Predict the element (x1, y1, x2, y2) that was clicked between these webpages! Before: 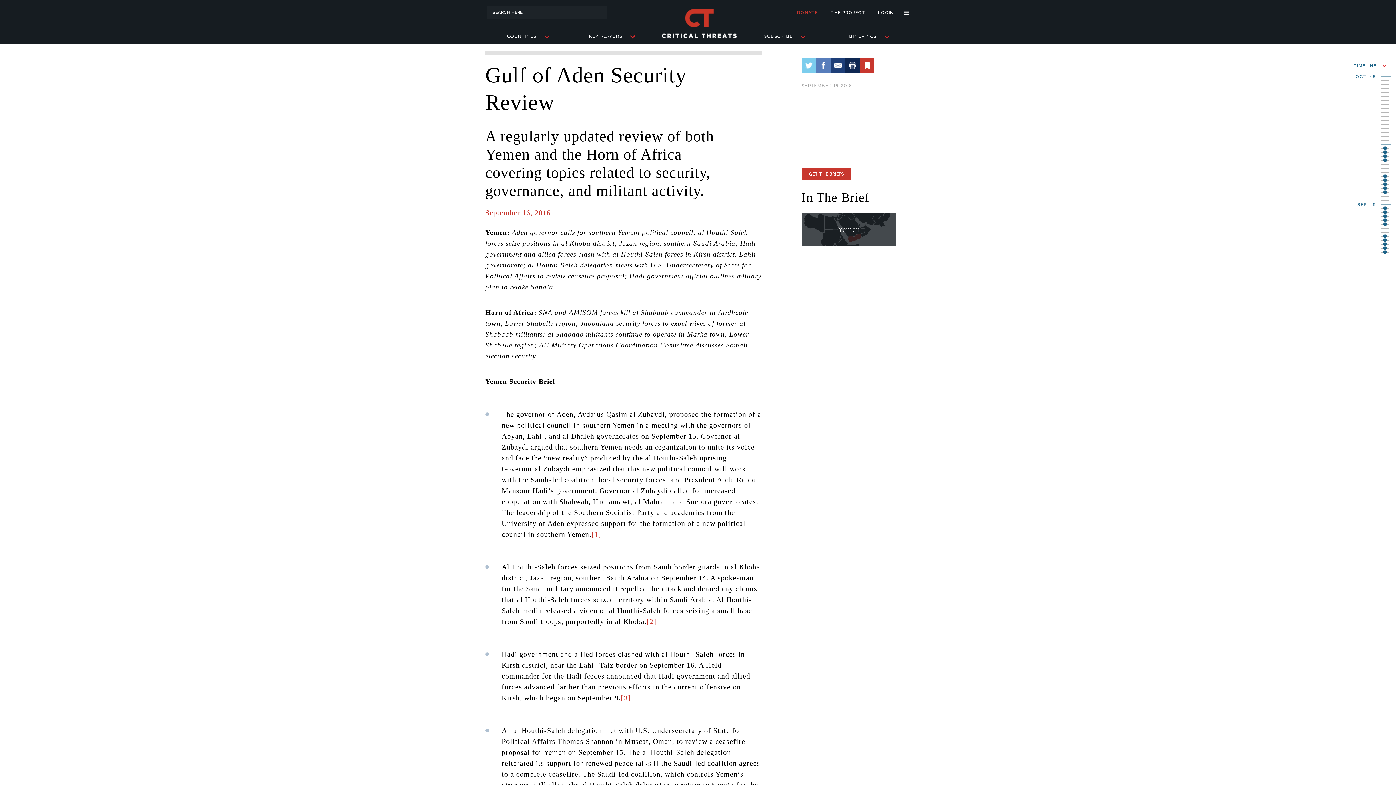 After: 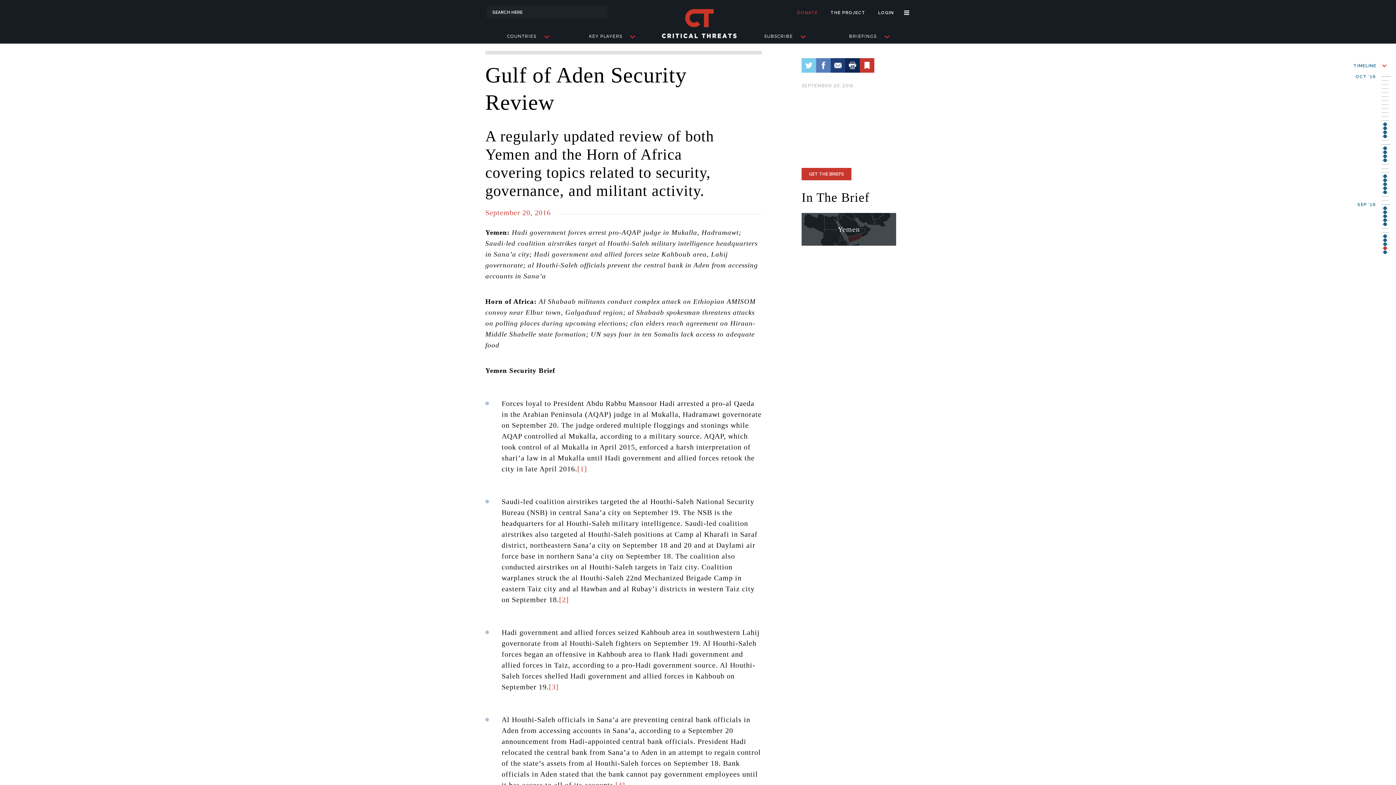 Action: bbox: (1383, 246, 1387, 250)